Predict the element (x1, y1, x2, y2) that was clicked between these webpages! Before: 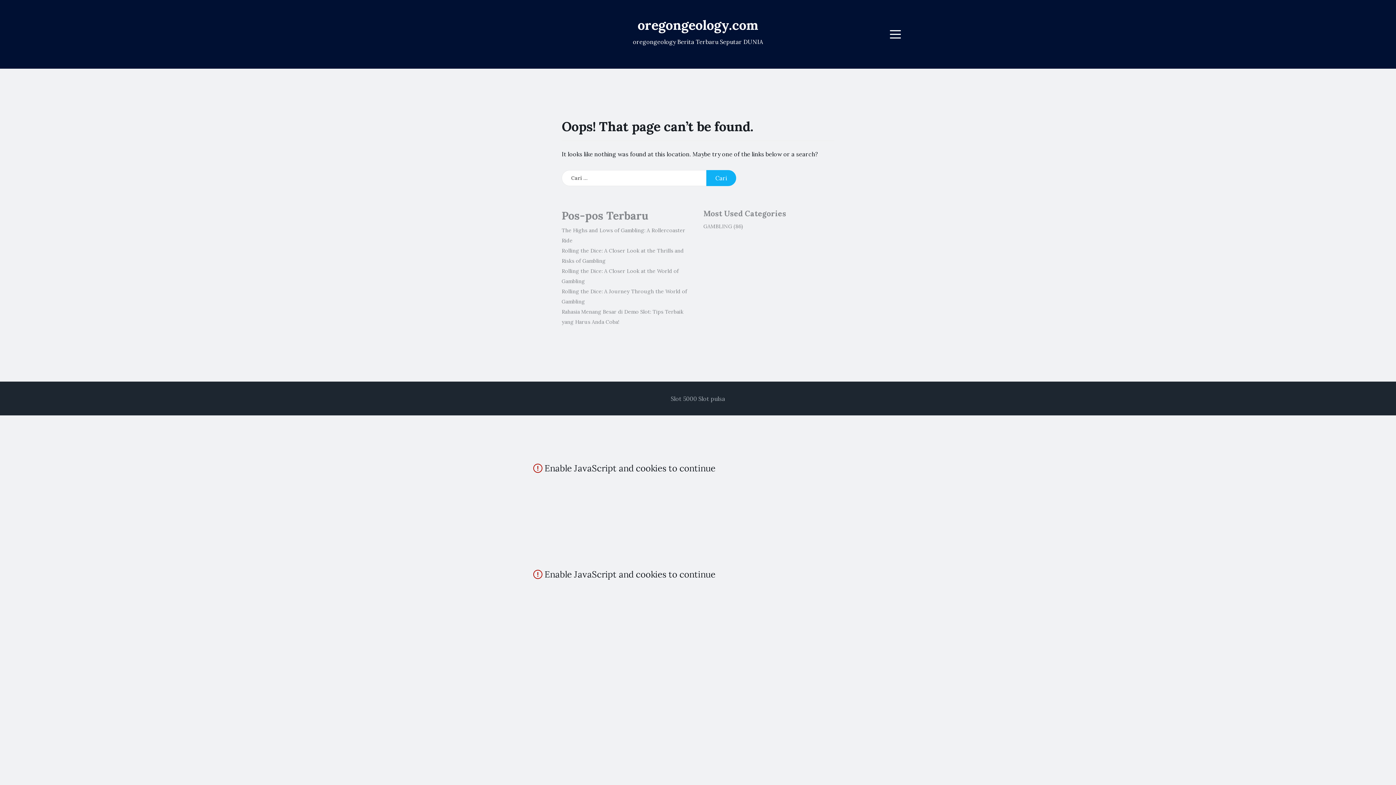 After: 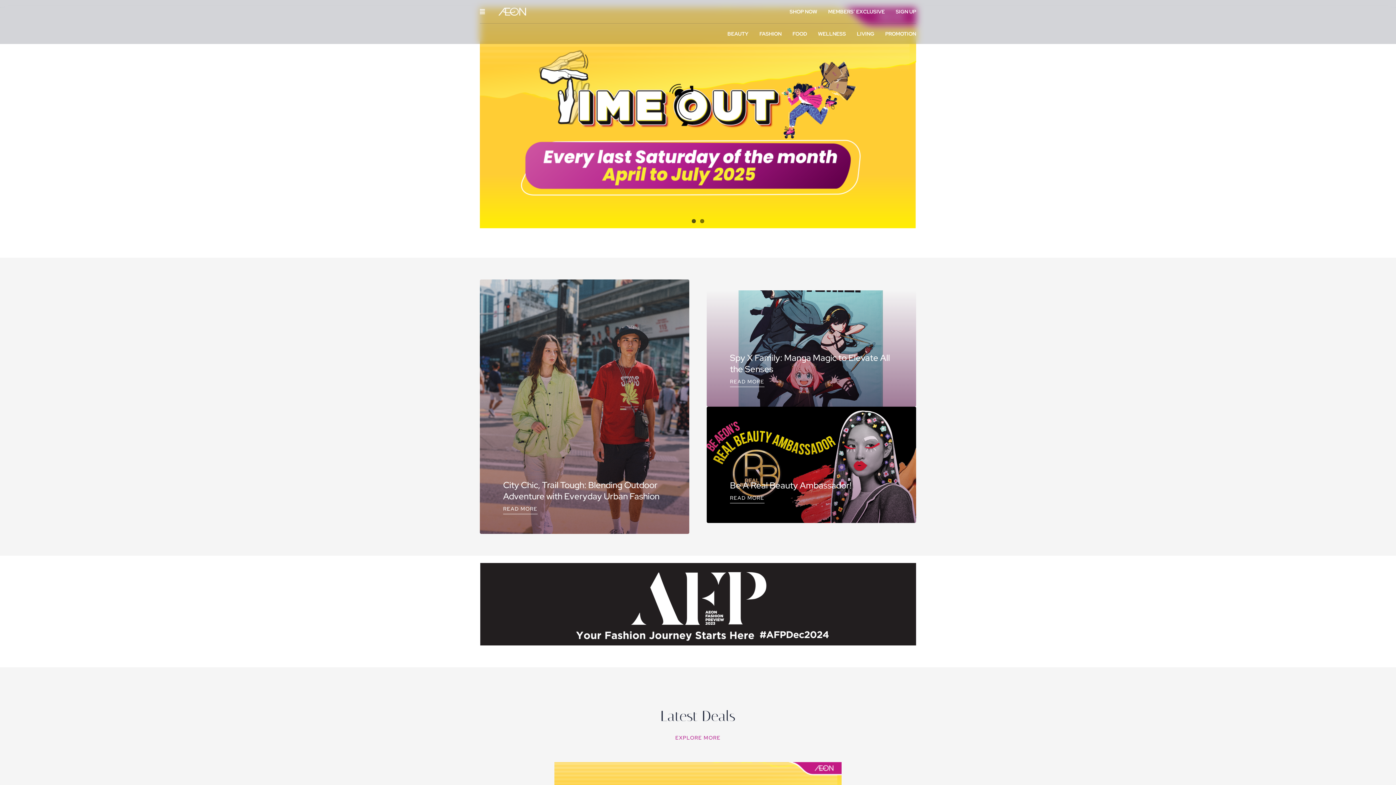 Action: label: Slot pulsa bbox: (698, 395, 725, 402)